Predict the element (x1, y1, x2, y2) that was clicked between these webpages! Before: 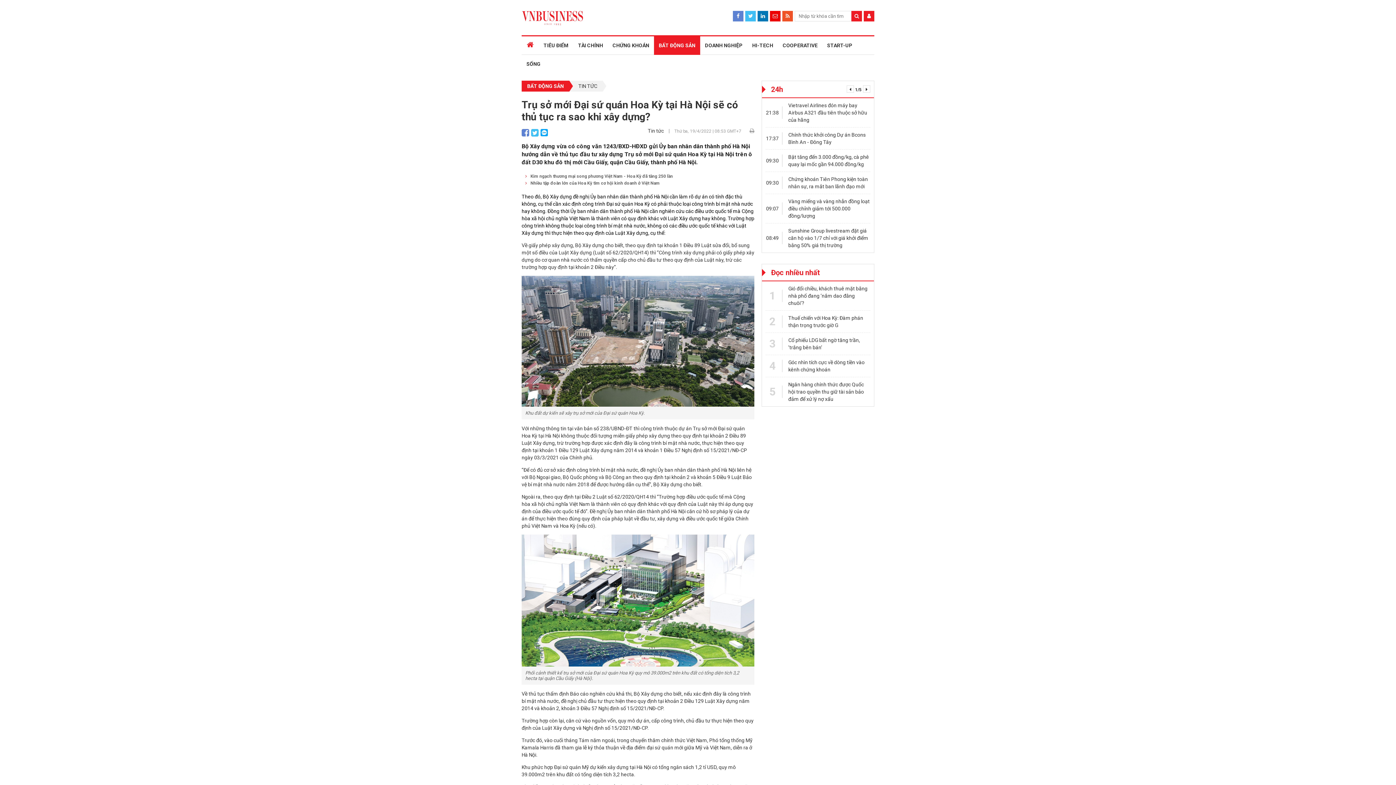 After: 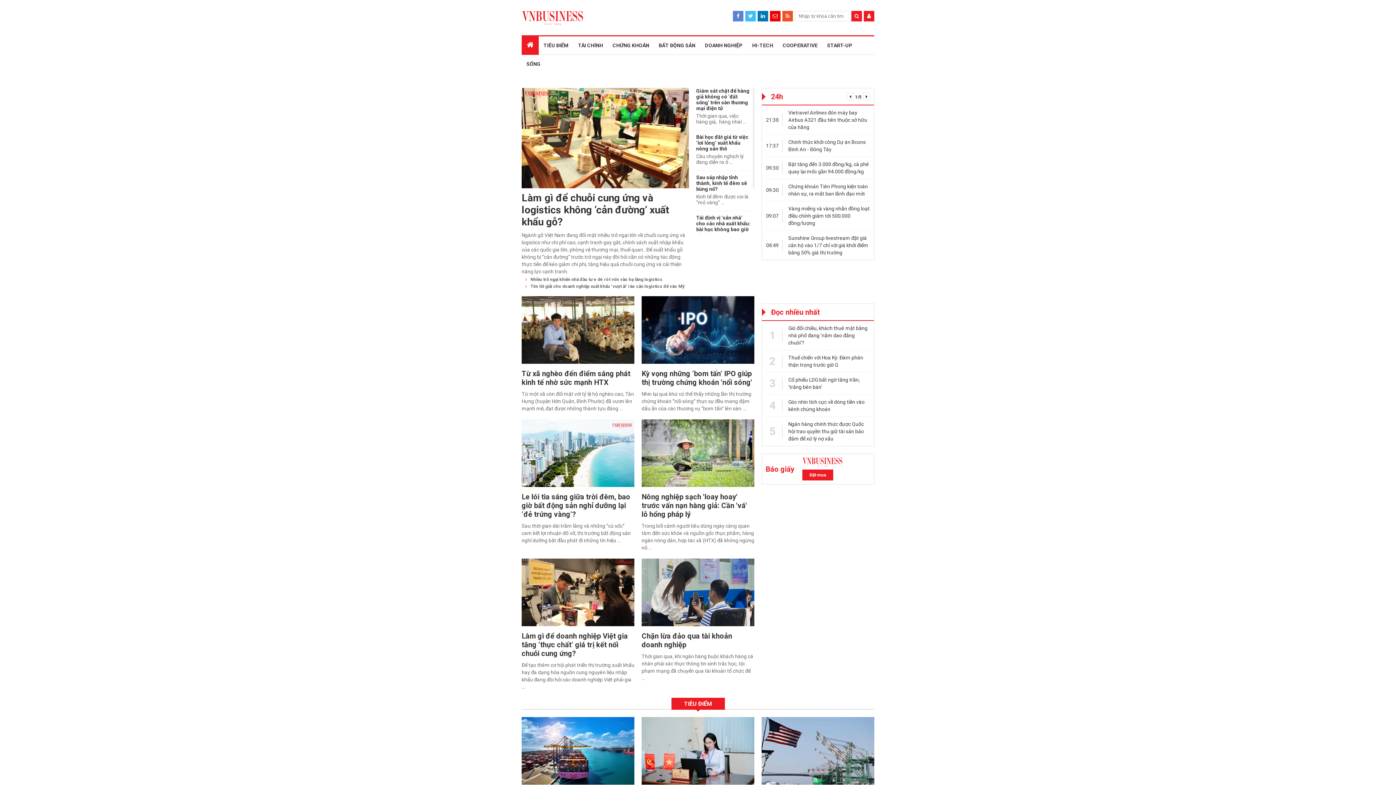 Action: bbox: (521, 7, 583, 26)